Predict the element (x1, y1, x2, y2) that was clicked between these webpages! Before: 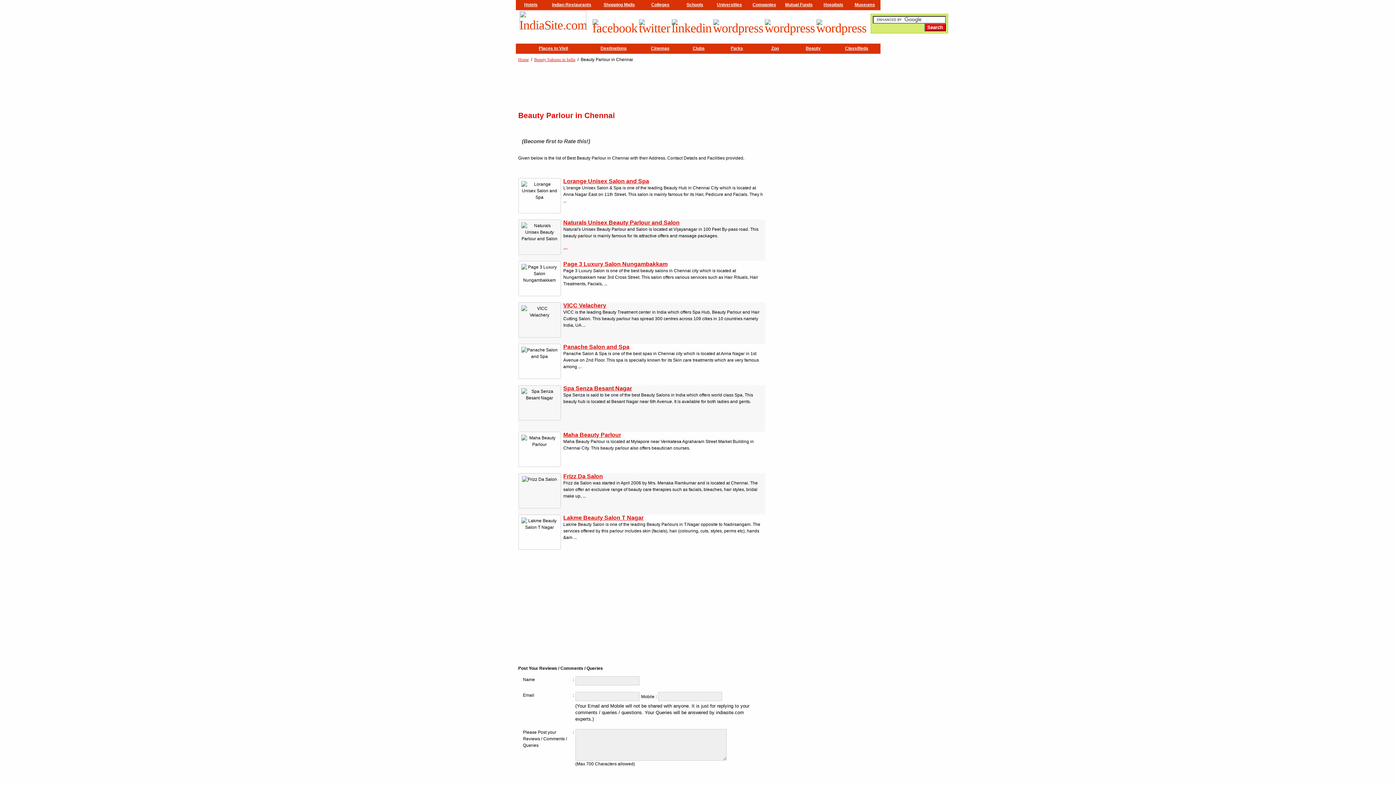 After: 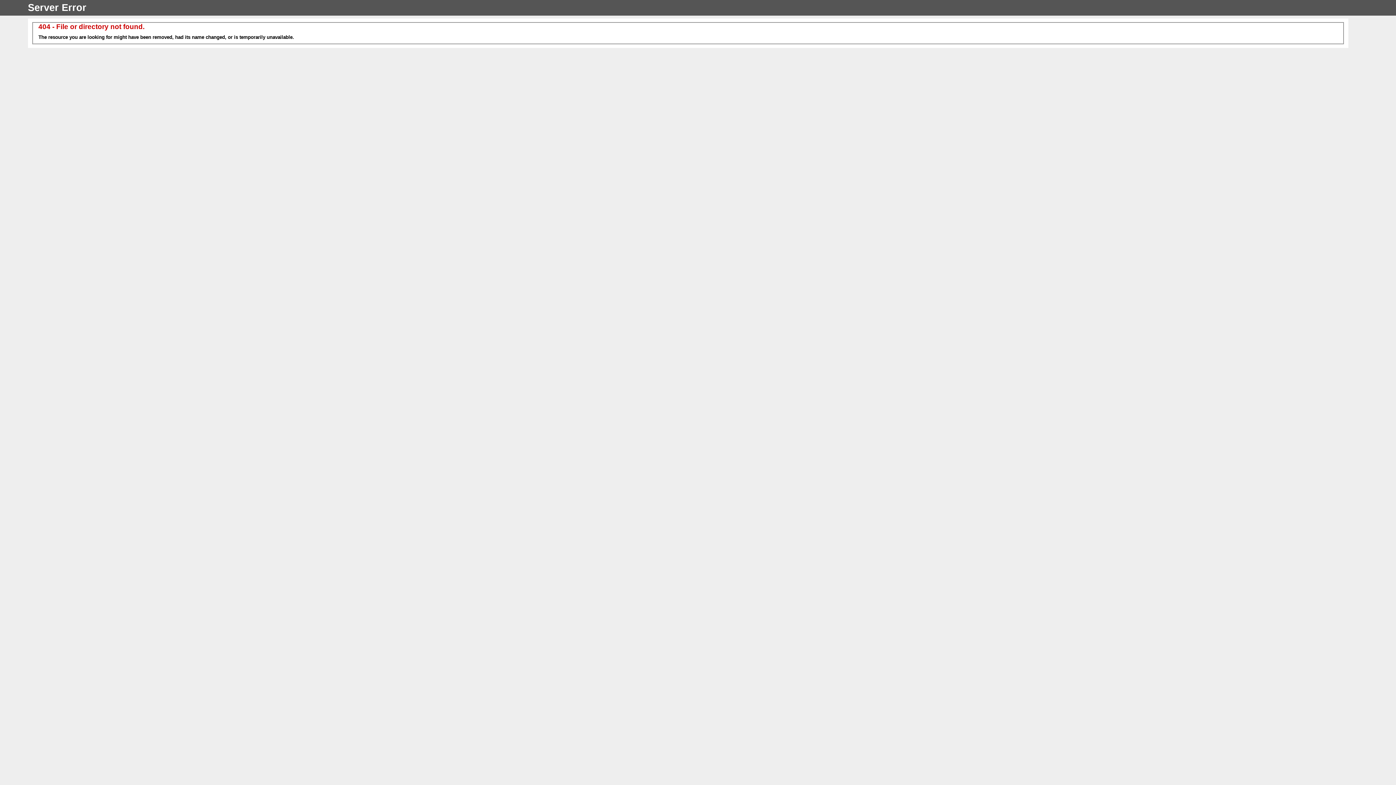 Action: bbox: (600, 45, 626, 50) label: Destinations